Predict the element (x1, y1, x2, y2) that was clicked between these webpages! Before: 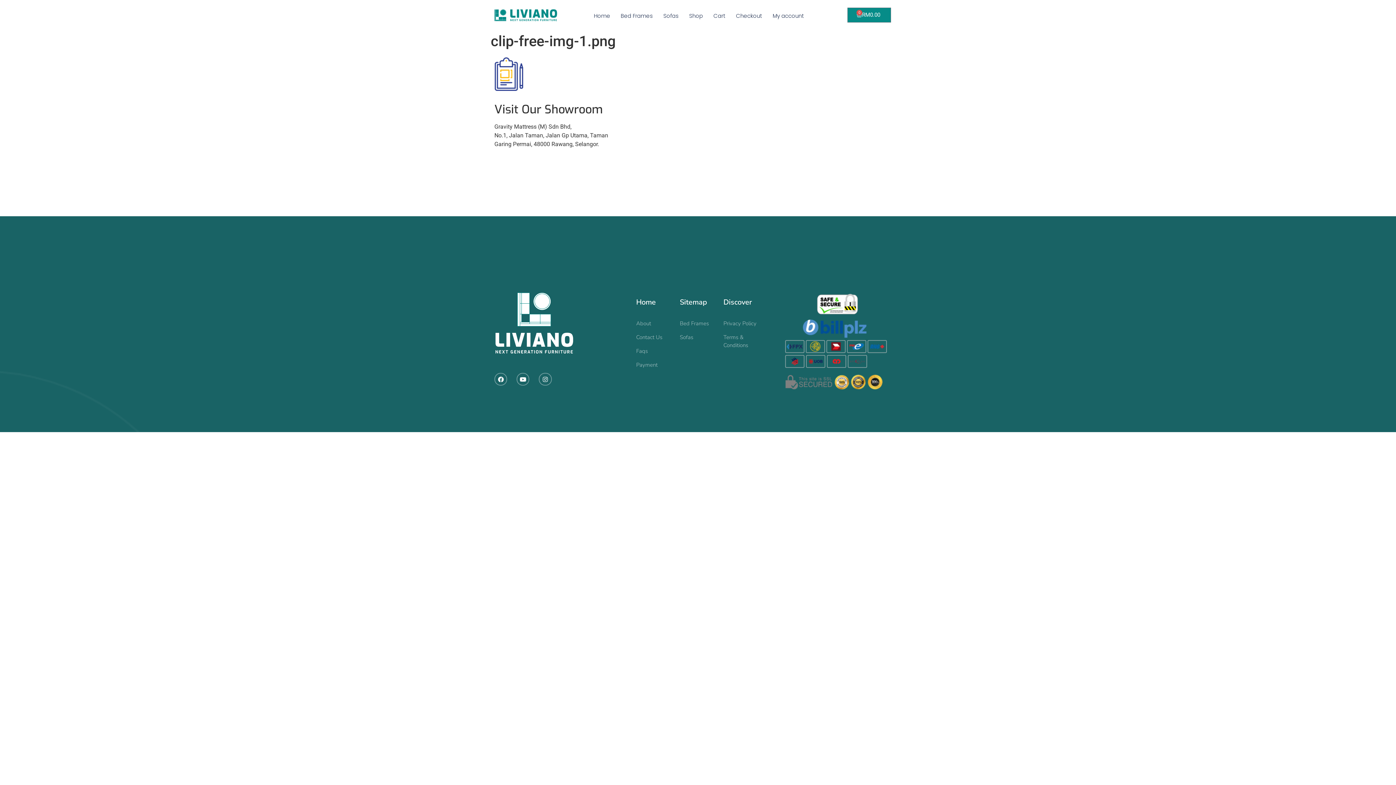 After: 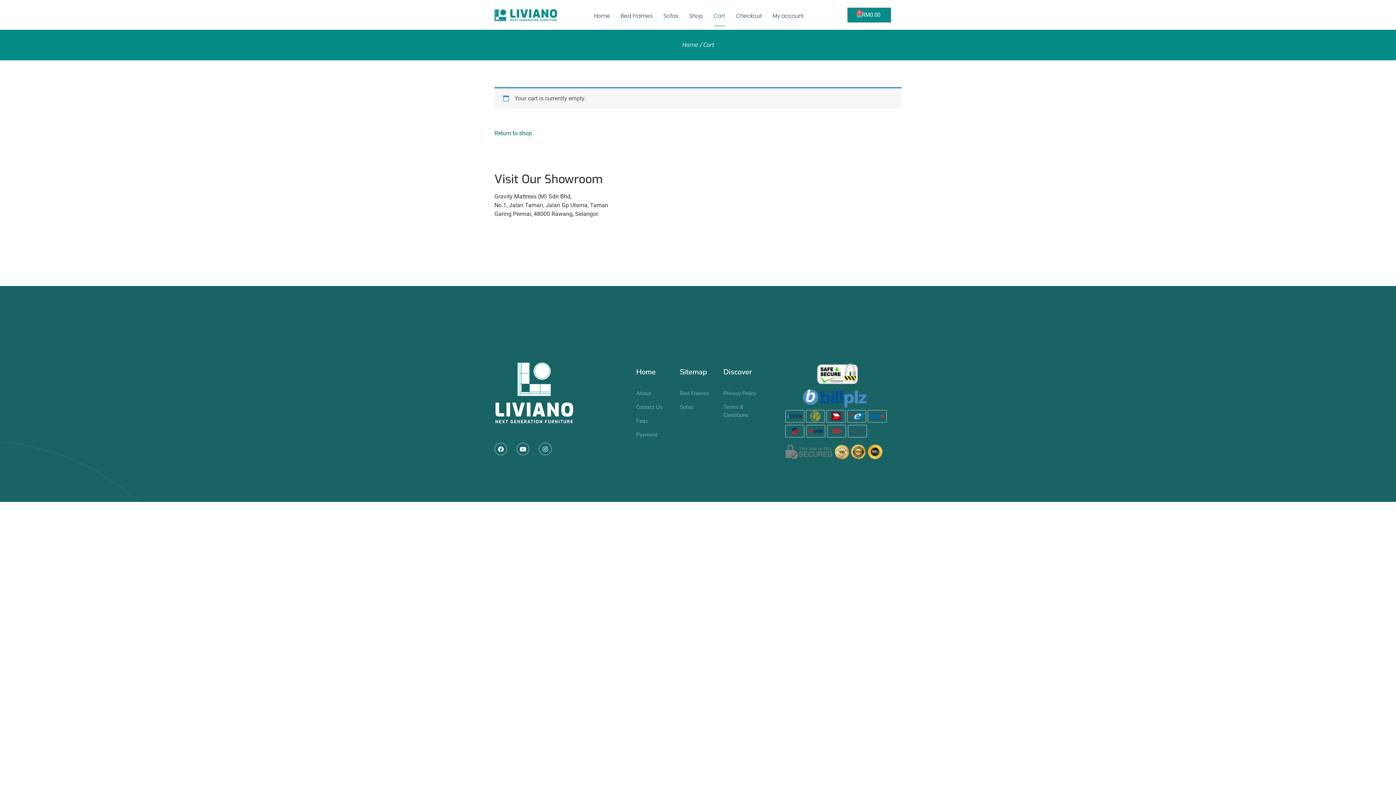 Action: label: Cart bbox: (713, 5, 725, 26)